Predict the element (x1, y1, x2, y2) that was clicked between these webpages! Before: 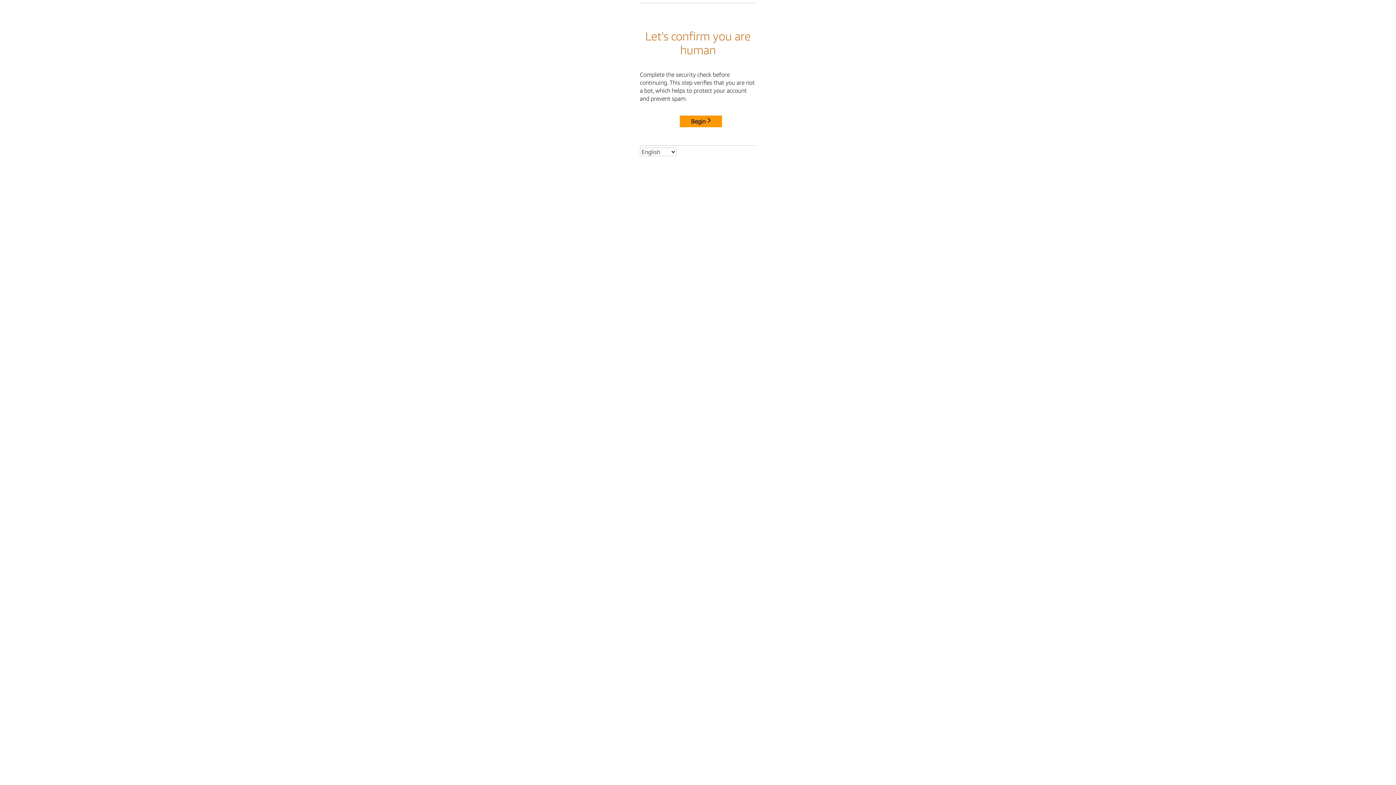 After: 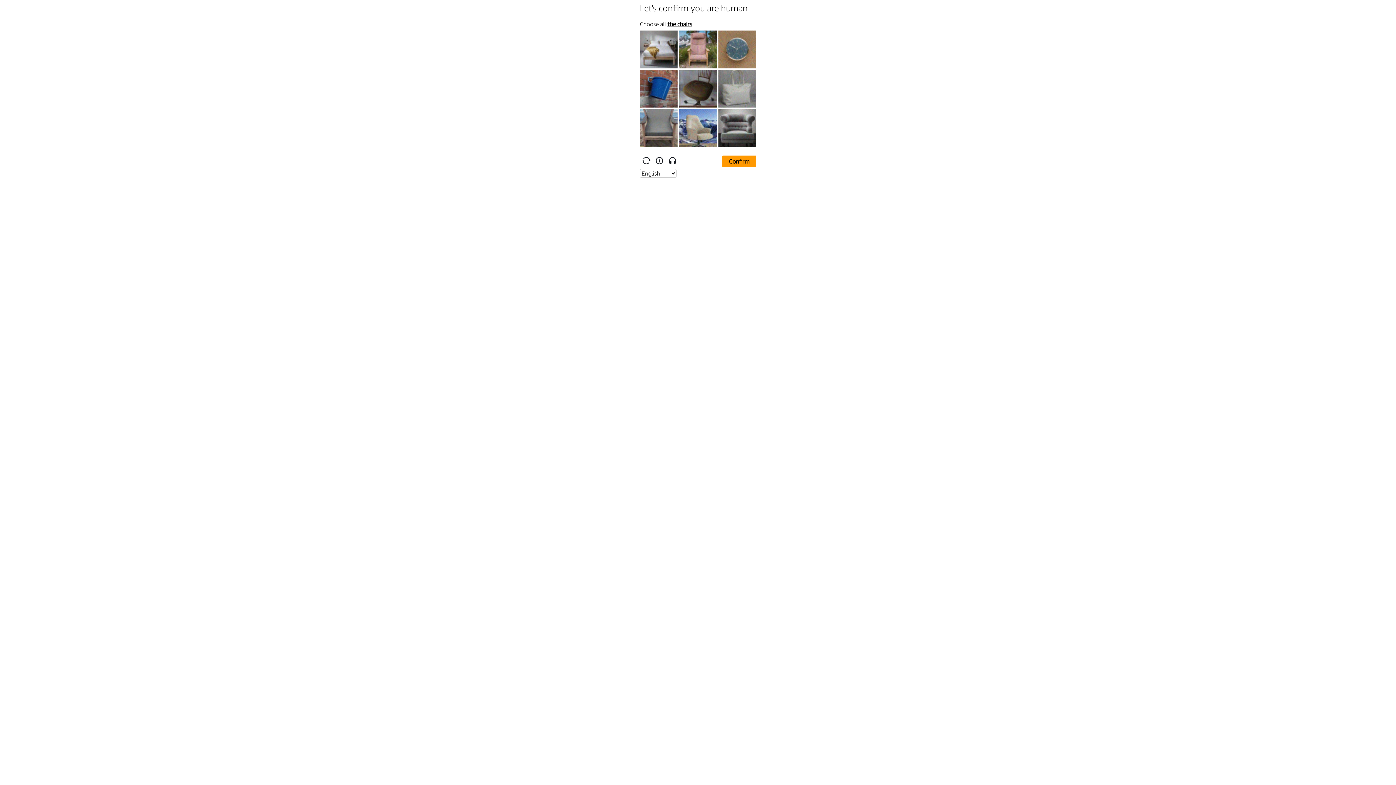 Action: label: Begin bbox: (680, 115, 722, 127)